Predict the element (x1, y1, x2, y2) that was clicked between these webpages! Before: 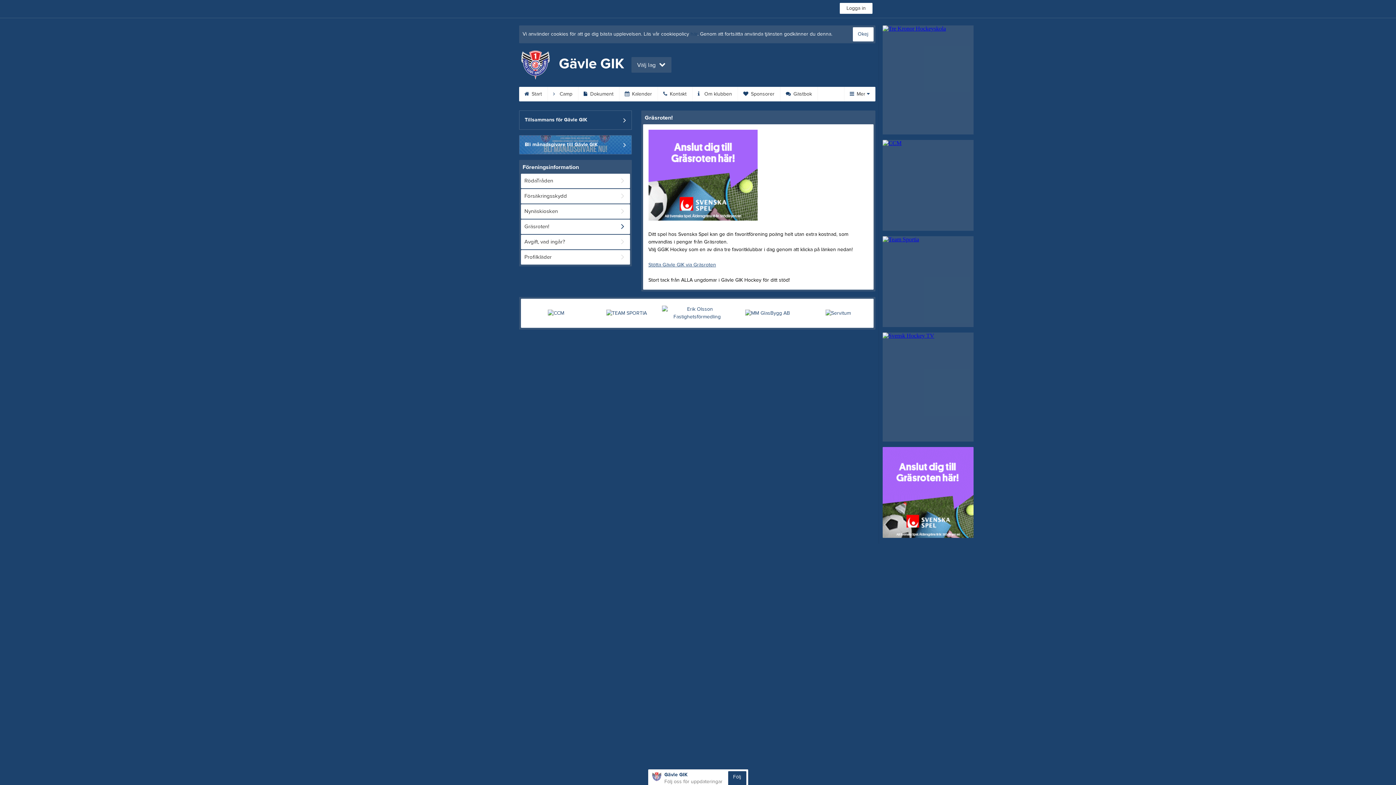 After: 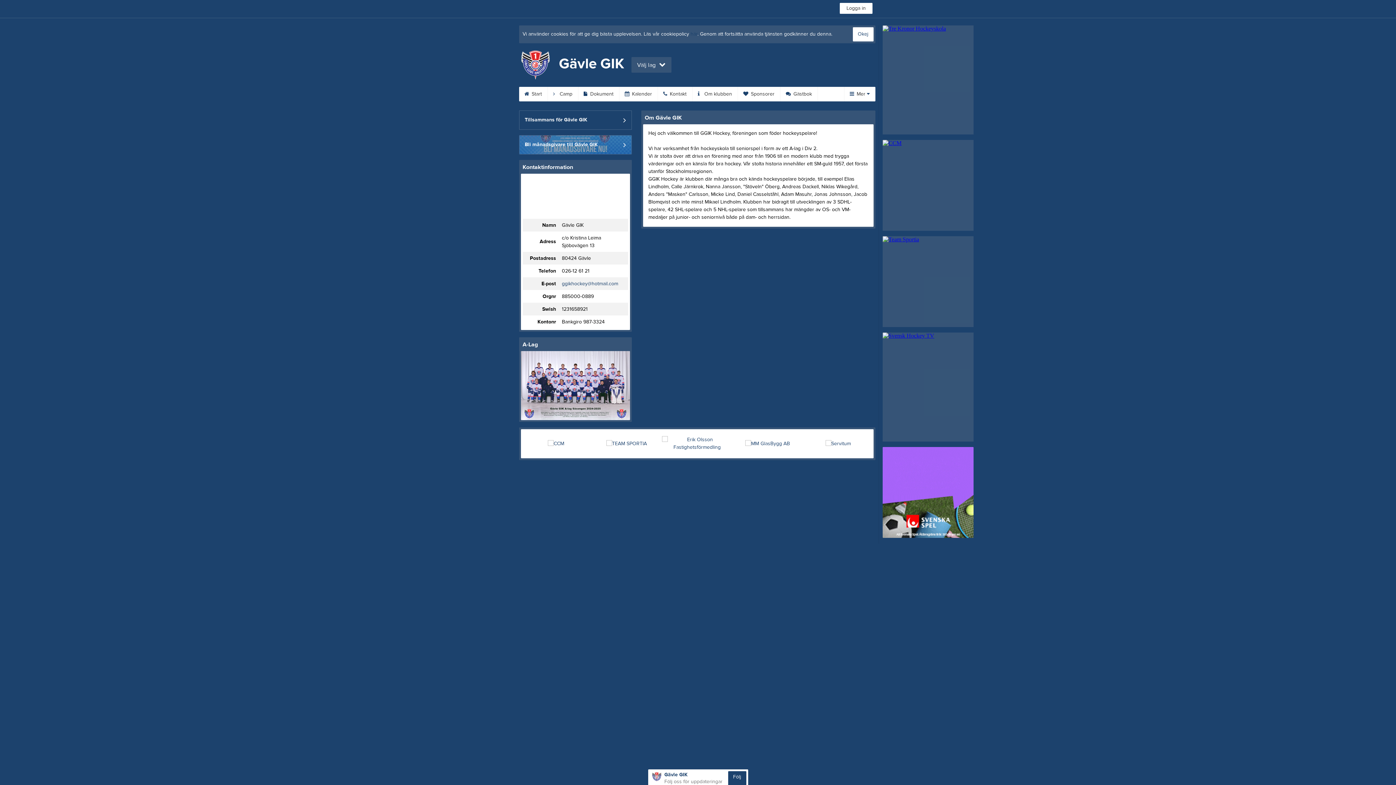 Action: bbox: (692, 86, 738, 101) label:  Om klubben